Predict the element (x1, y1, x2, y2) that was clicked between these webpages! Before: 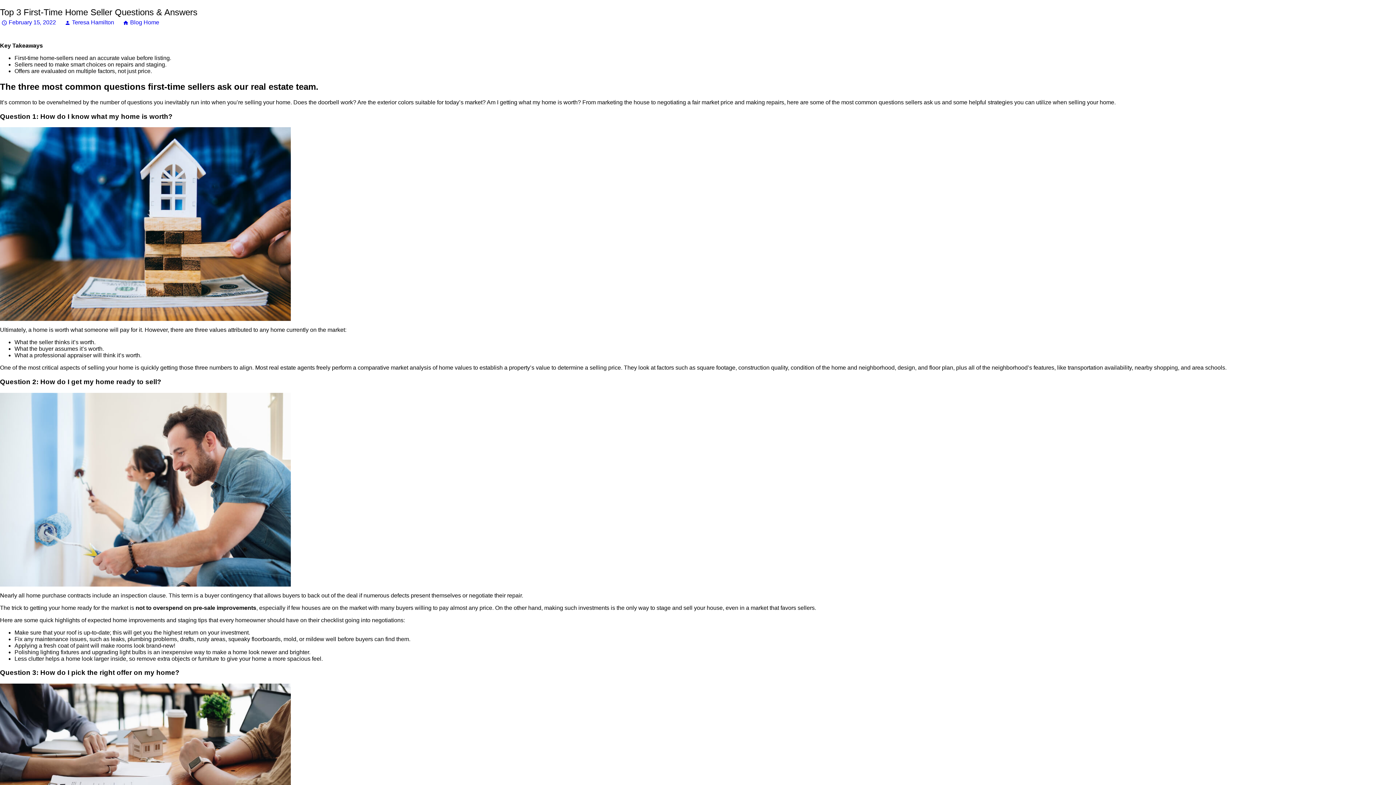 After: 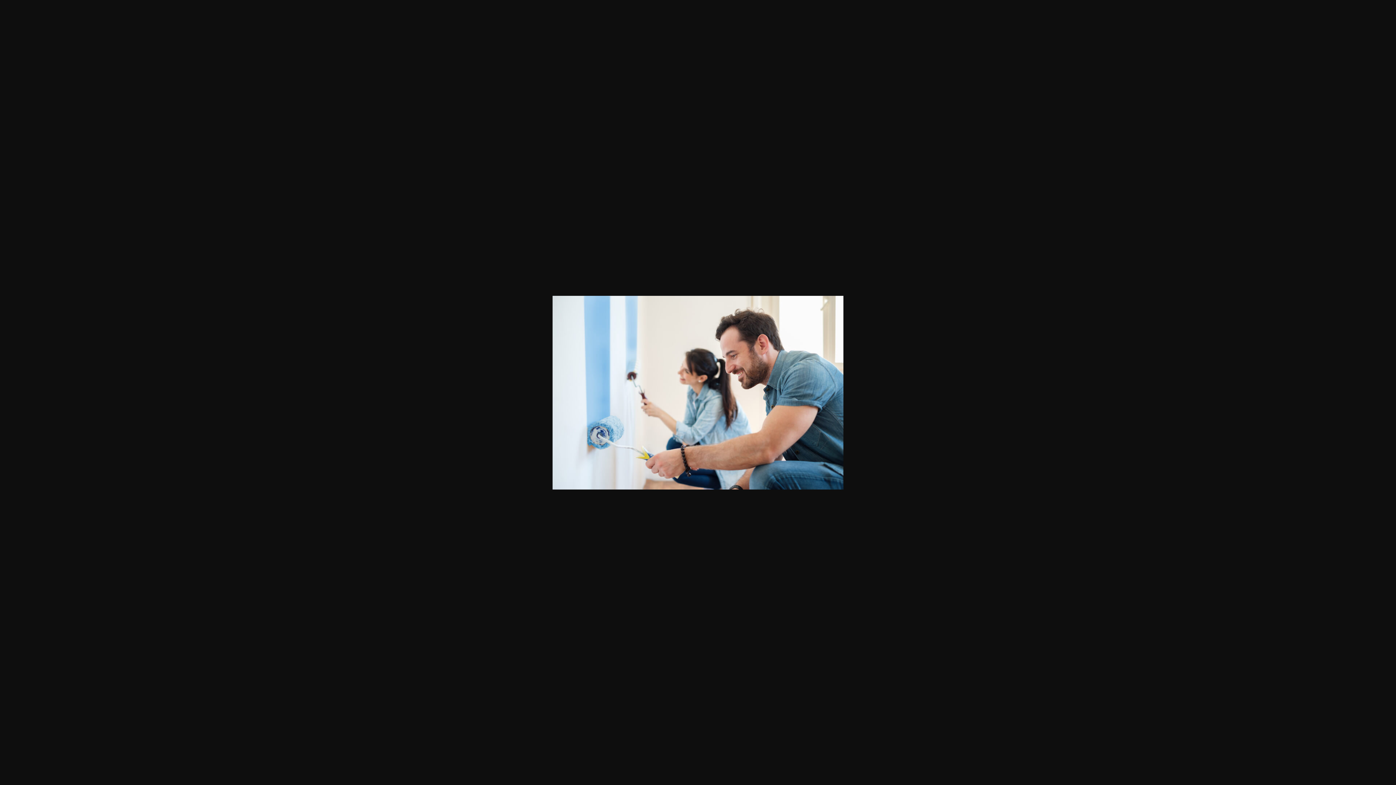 Action: bbox: (0, 580, 290, 586)